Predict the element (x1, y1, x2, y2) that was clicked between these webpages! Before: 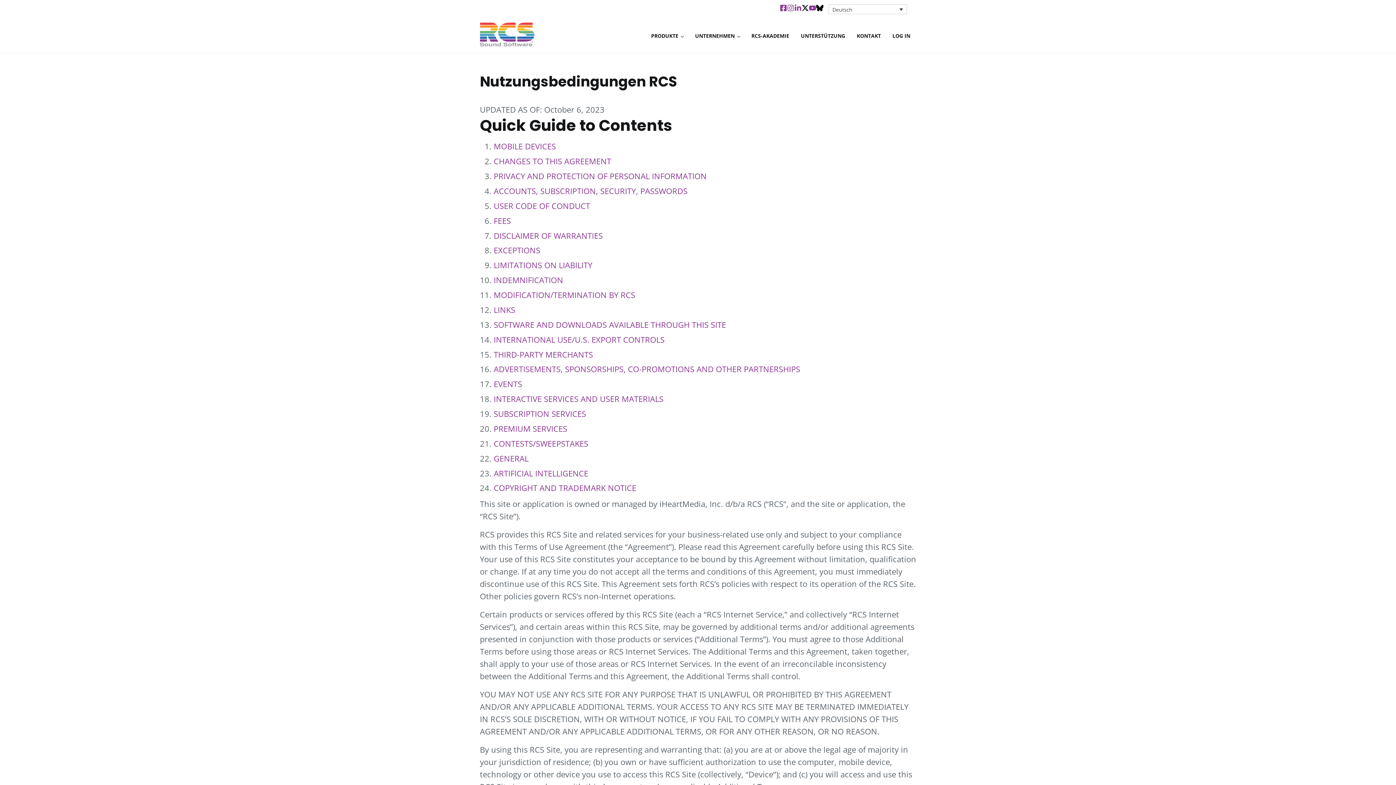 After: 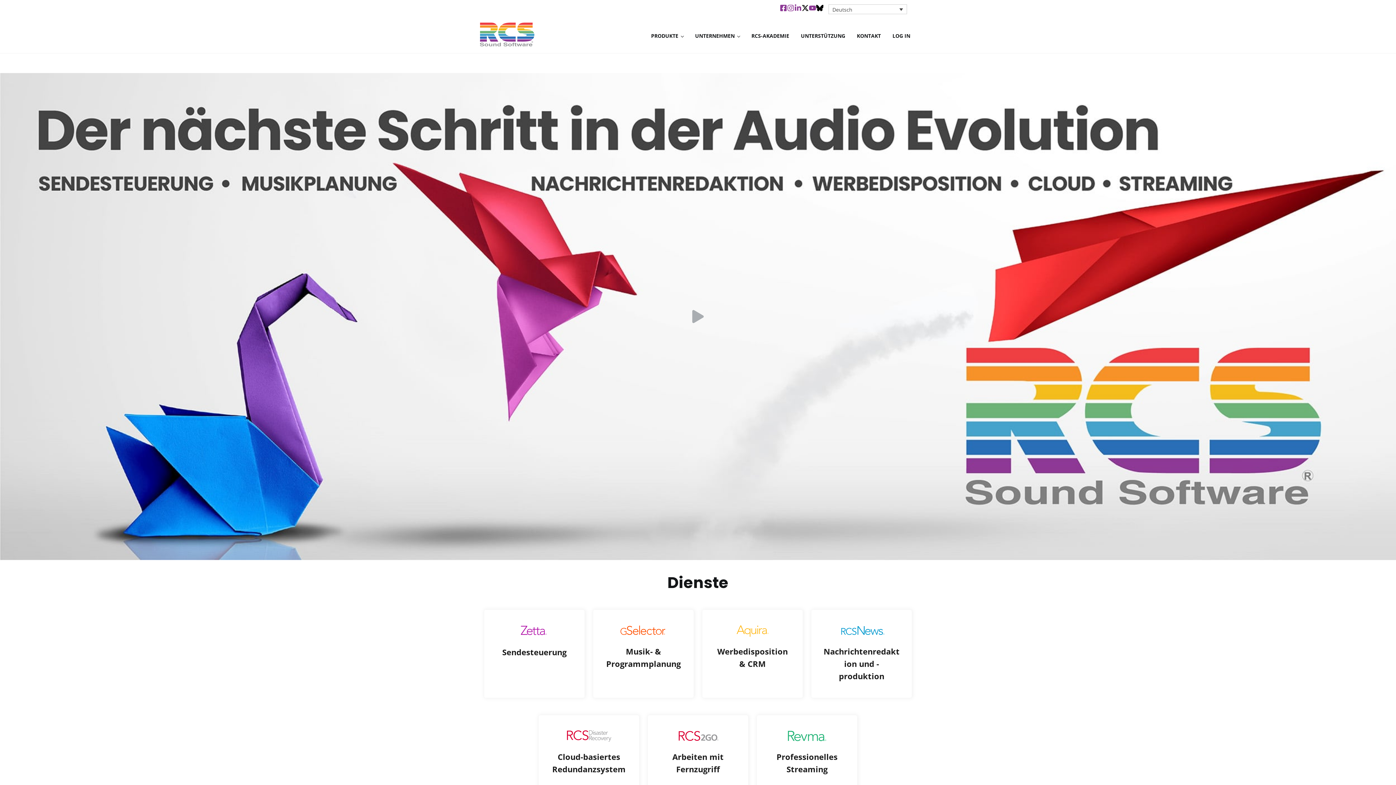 Action: bbox: (480, 22, 534, 46)